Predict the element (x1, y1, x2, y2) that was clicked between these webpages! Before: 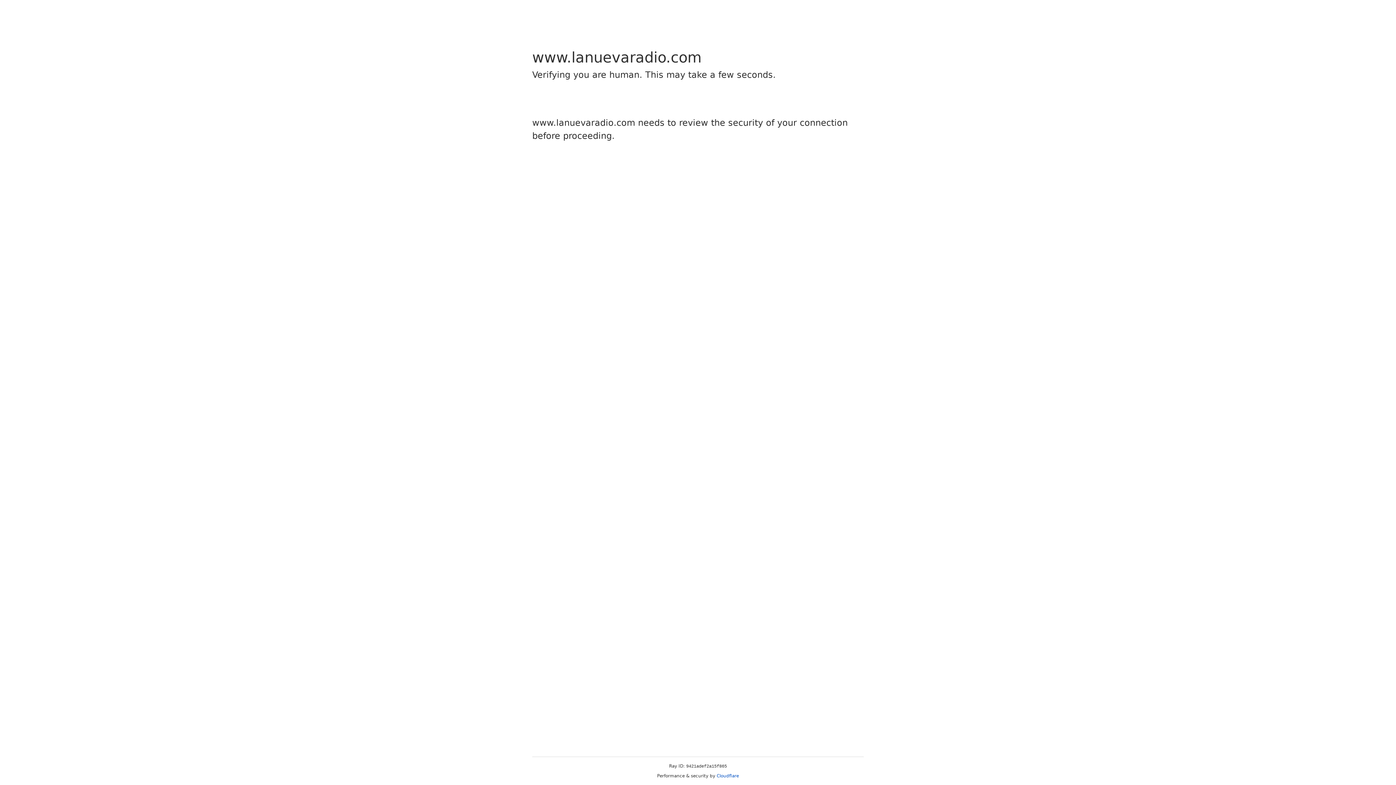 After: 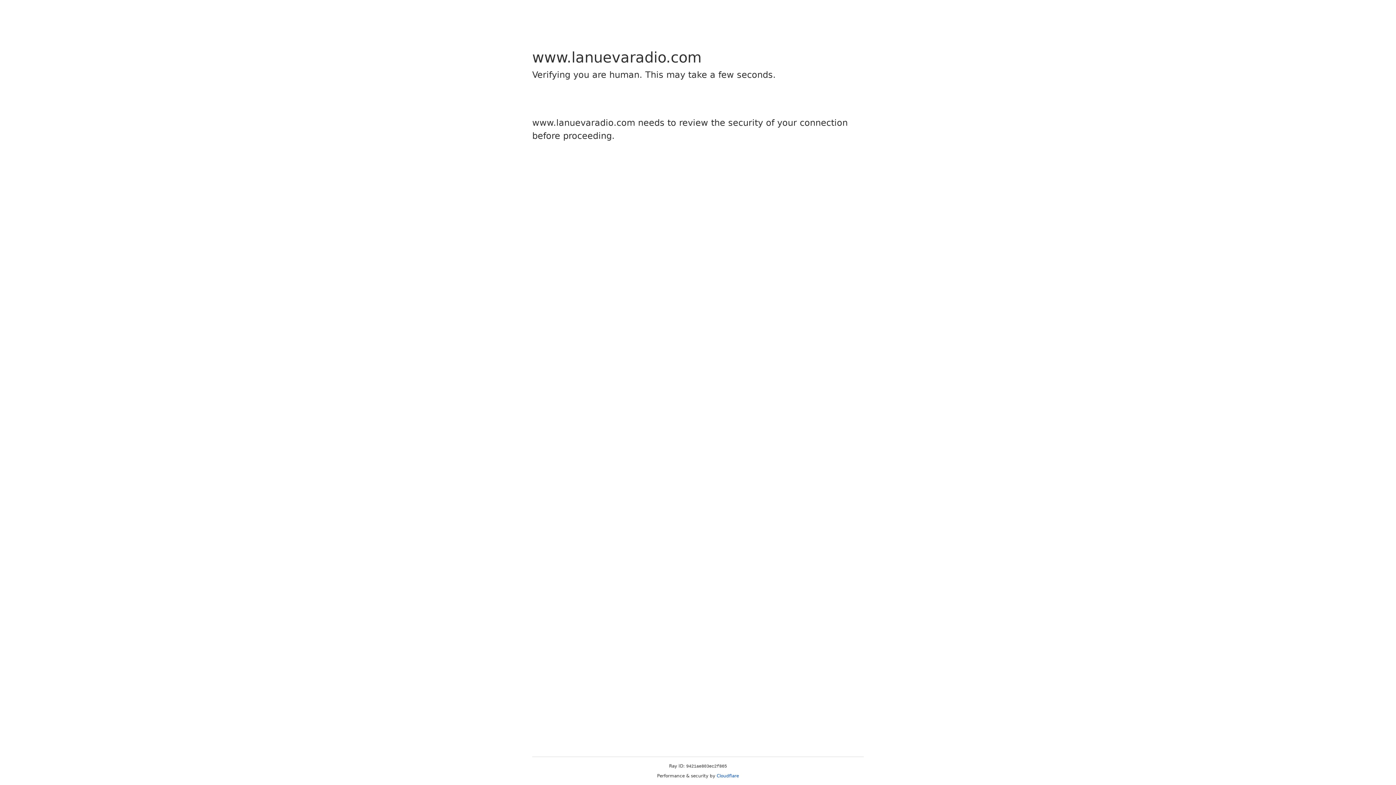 Action: label: Cloudflare bbox: (716, 773, 739, 778)